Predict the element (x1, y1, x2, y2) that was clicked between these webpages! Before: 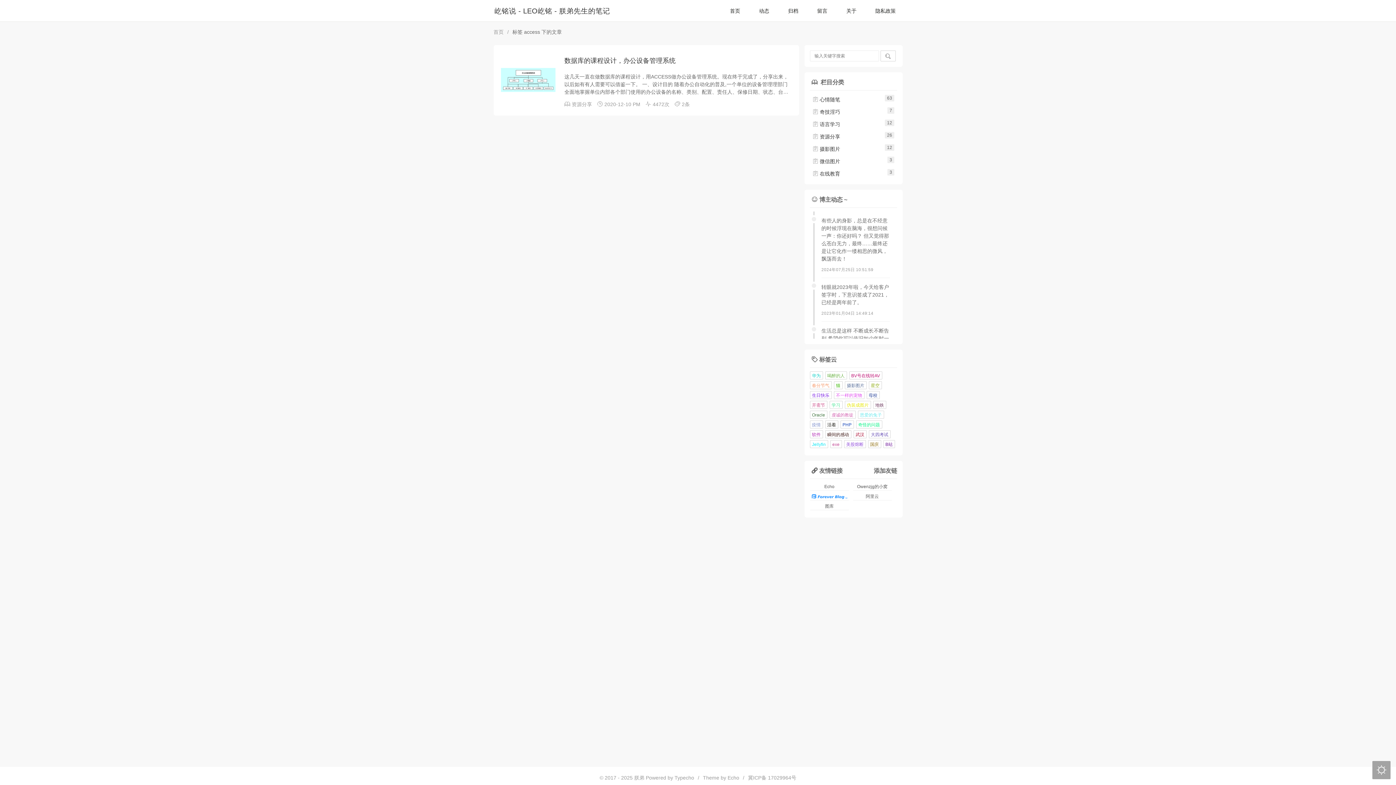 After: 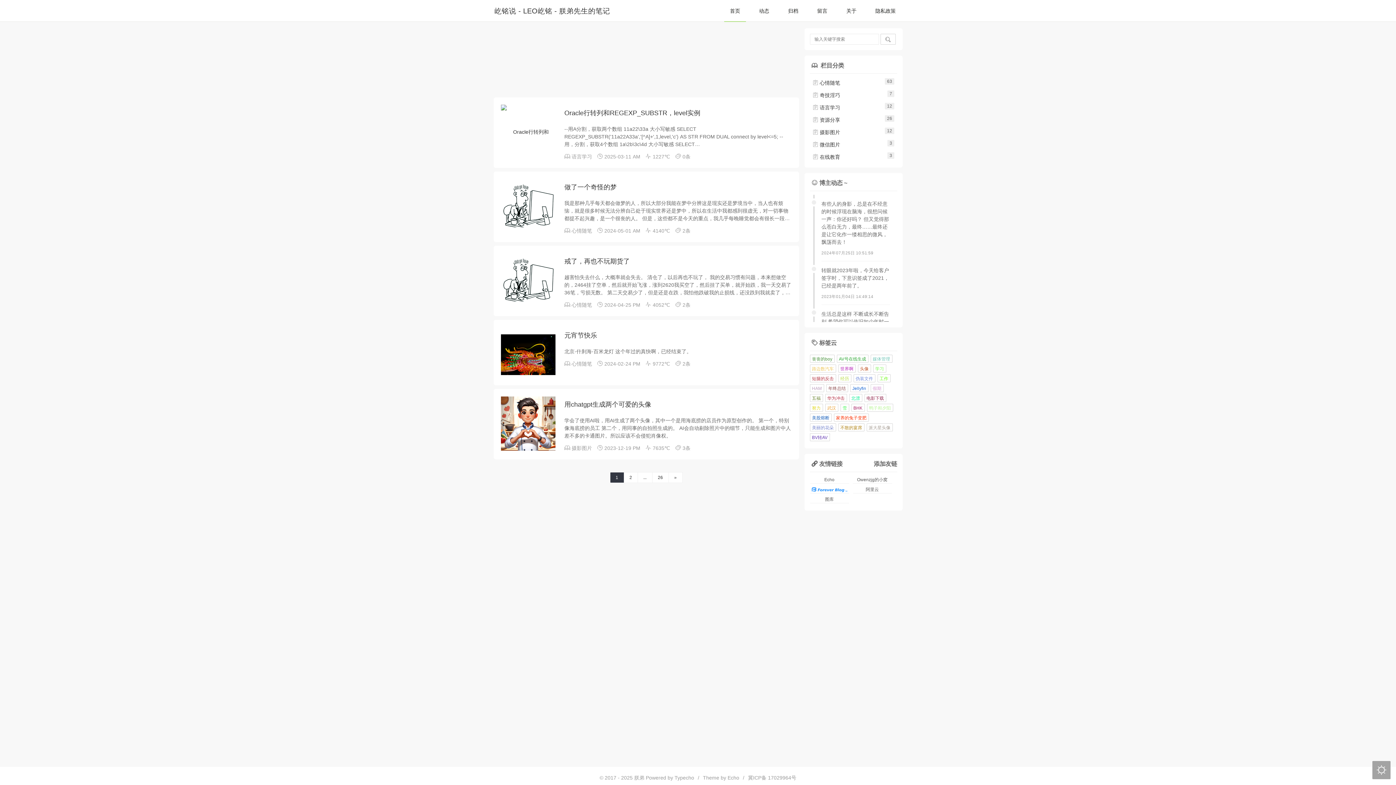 Action: label: 屹铭说 - LEO屹铭 - 朕弟先生的笔记 bbox: (494, 5, 610, 16)